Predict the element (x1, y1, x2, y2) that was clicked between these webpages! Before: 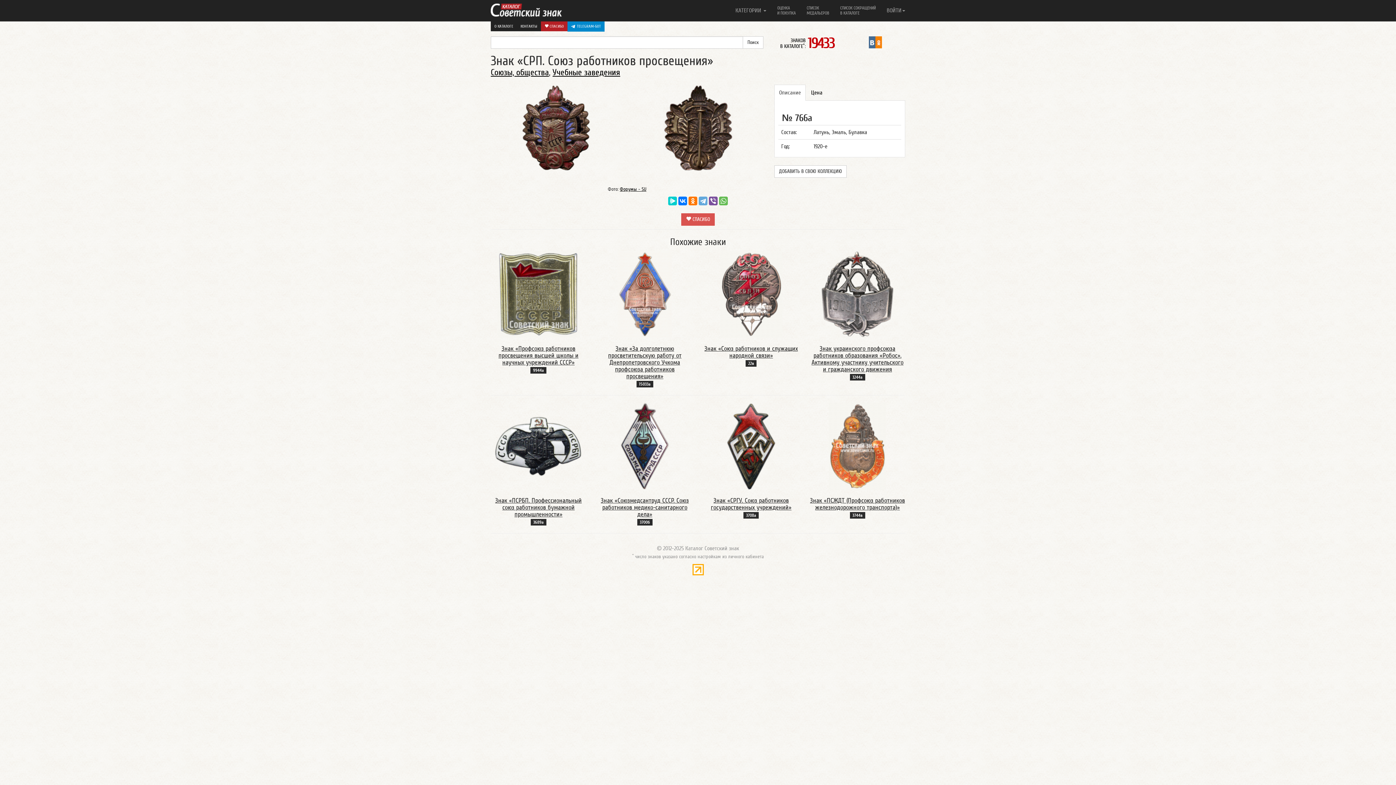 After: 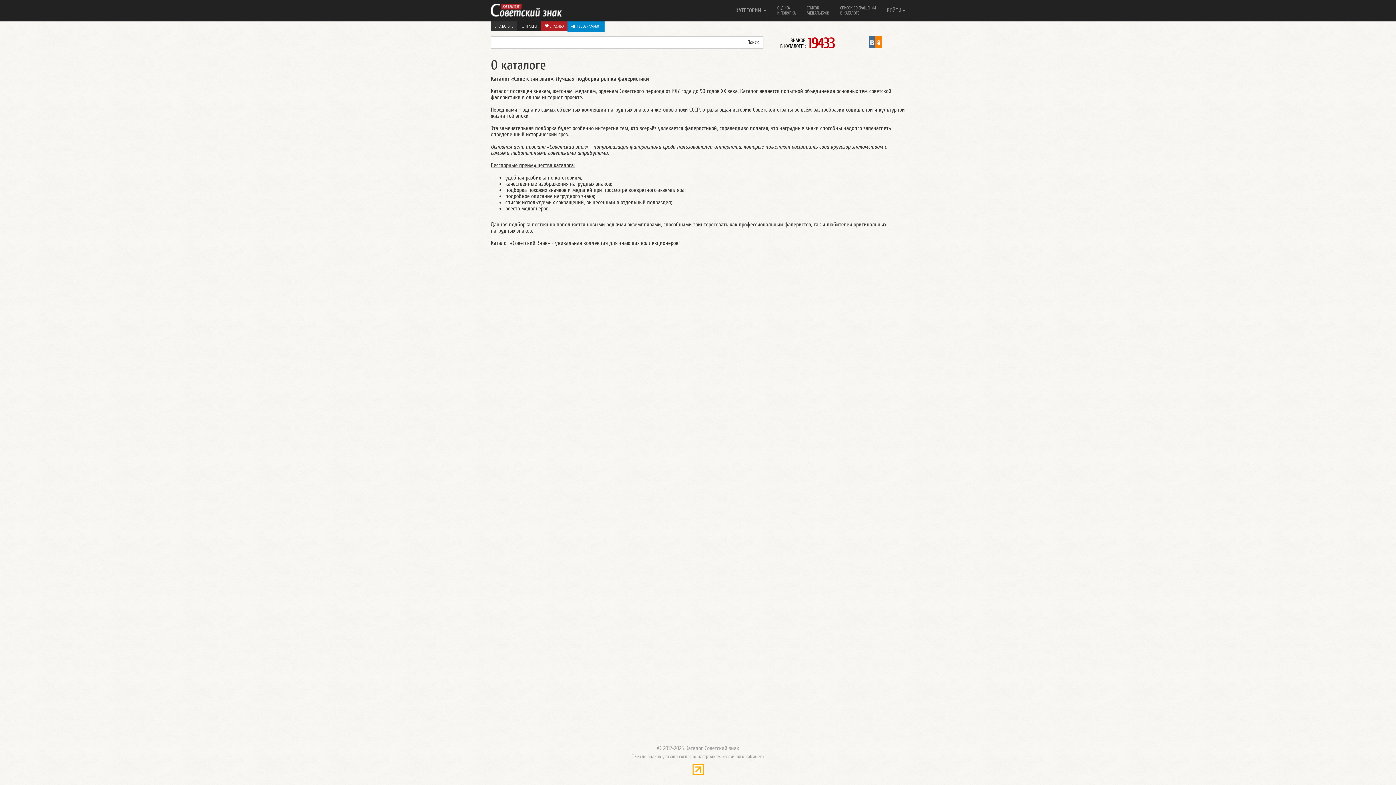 Action: bbox: (490, 21, 517, 31) label: О КАТАЛОГЕ